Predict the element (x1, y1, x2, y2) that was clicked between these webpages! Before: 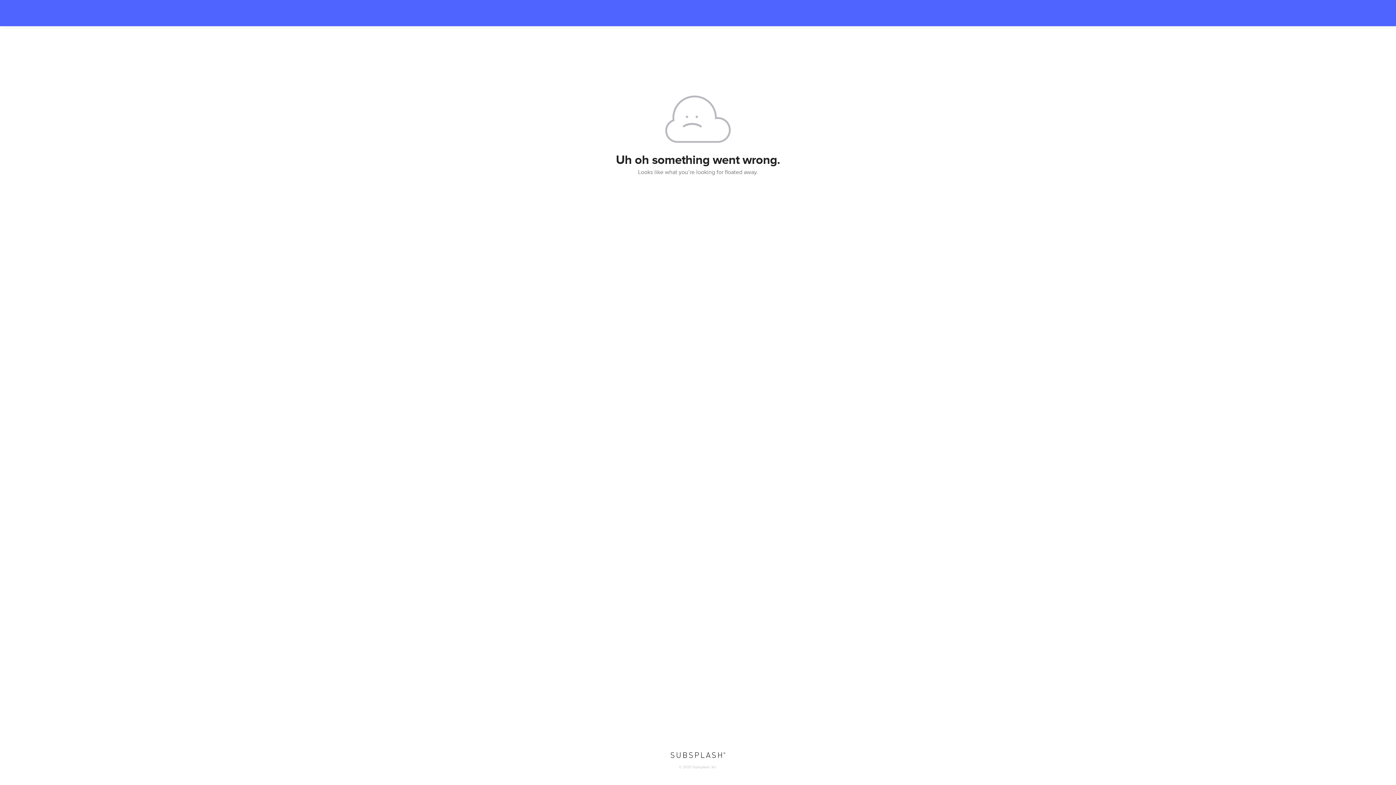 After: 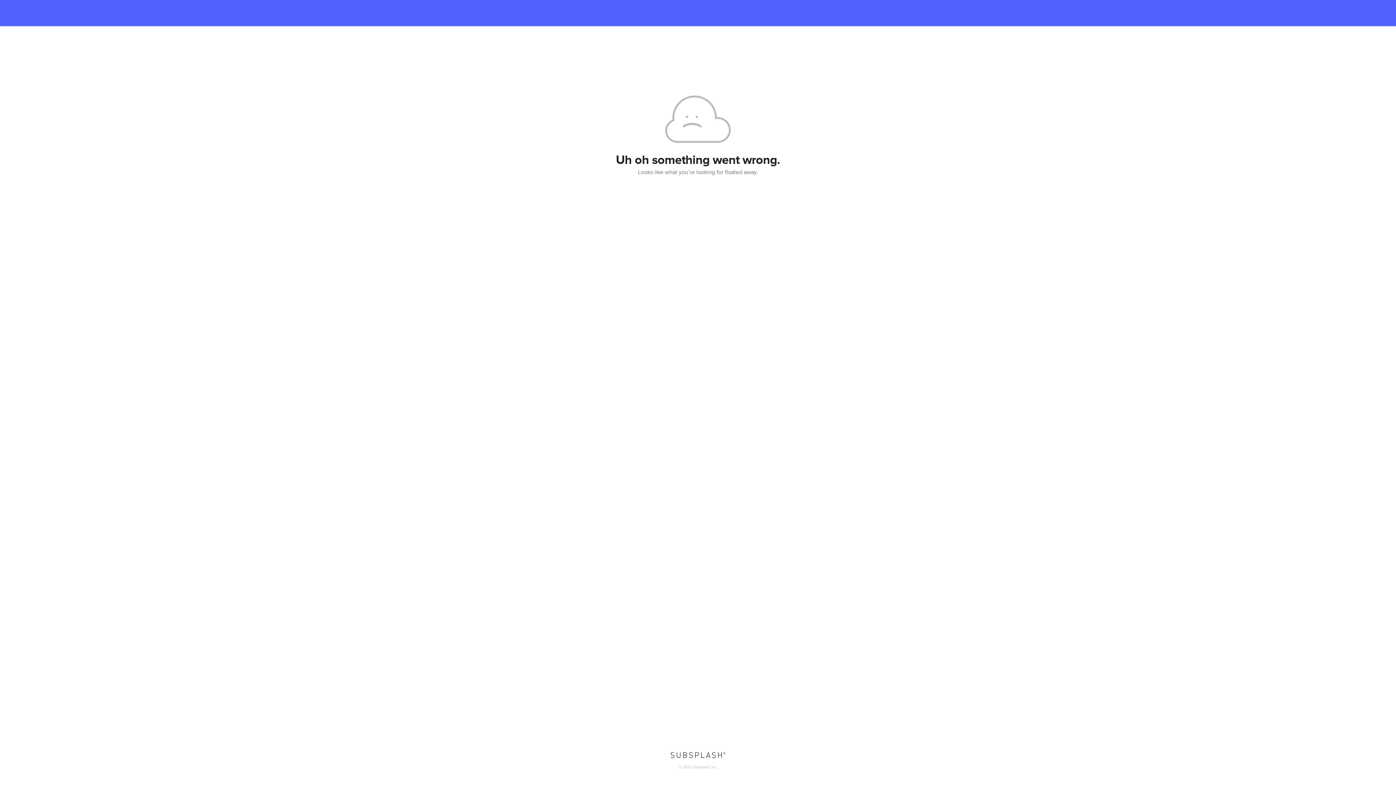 Action: bbox: (670, 752, 725, 759)